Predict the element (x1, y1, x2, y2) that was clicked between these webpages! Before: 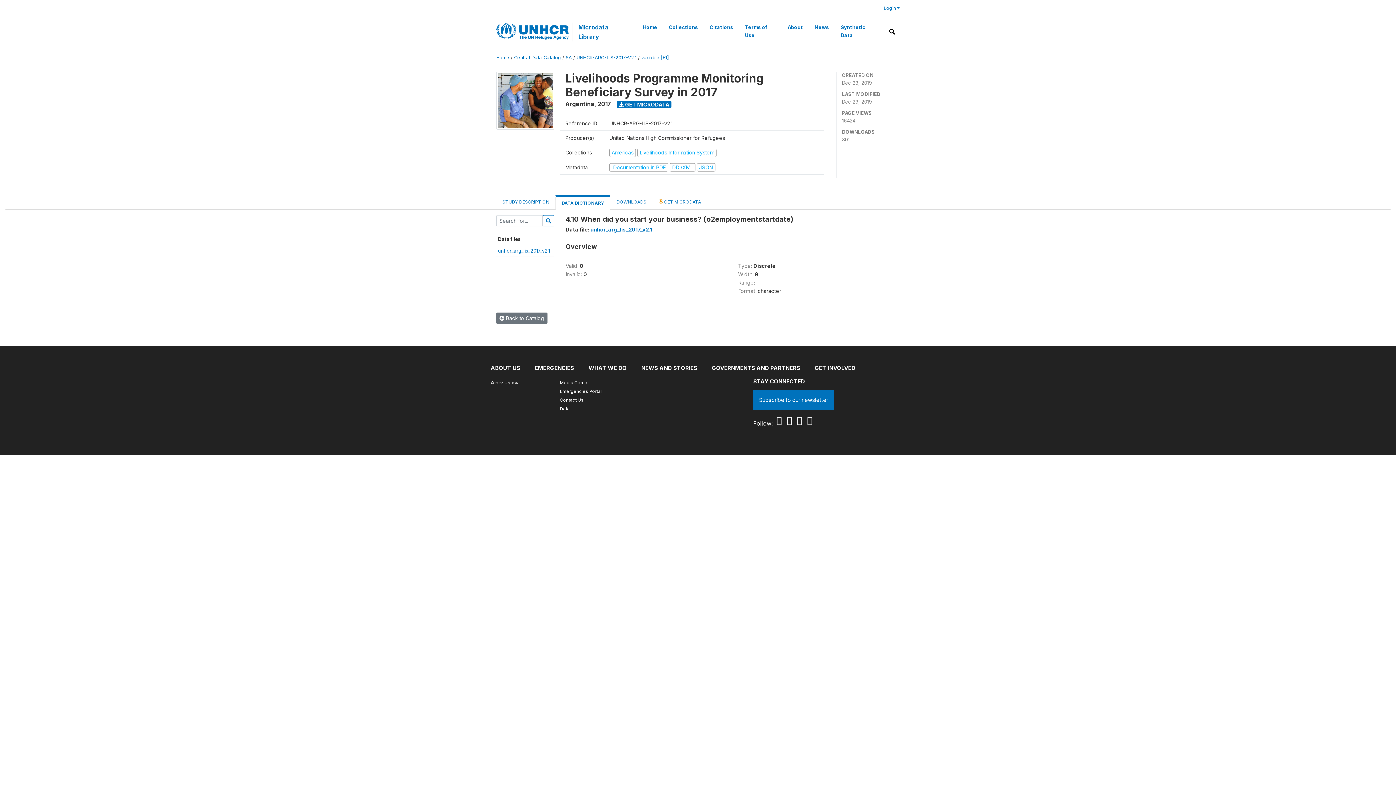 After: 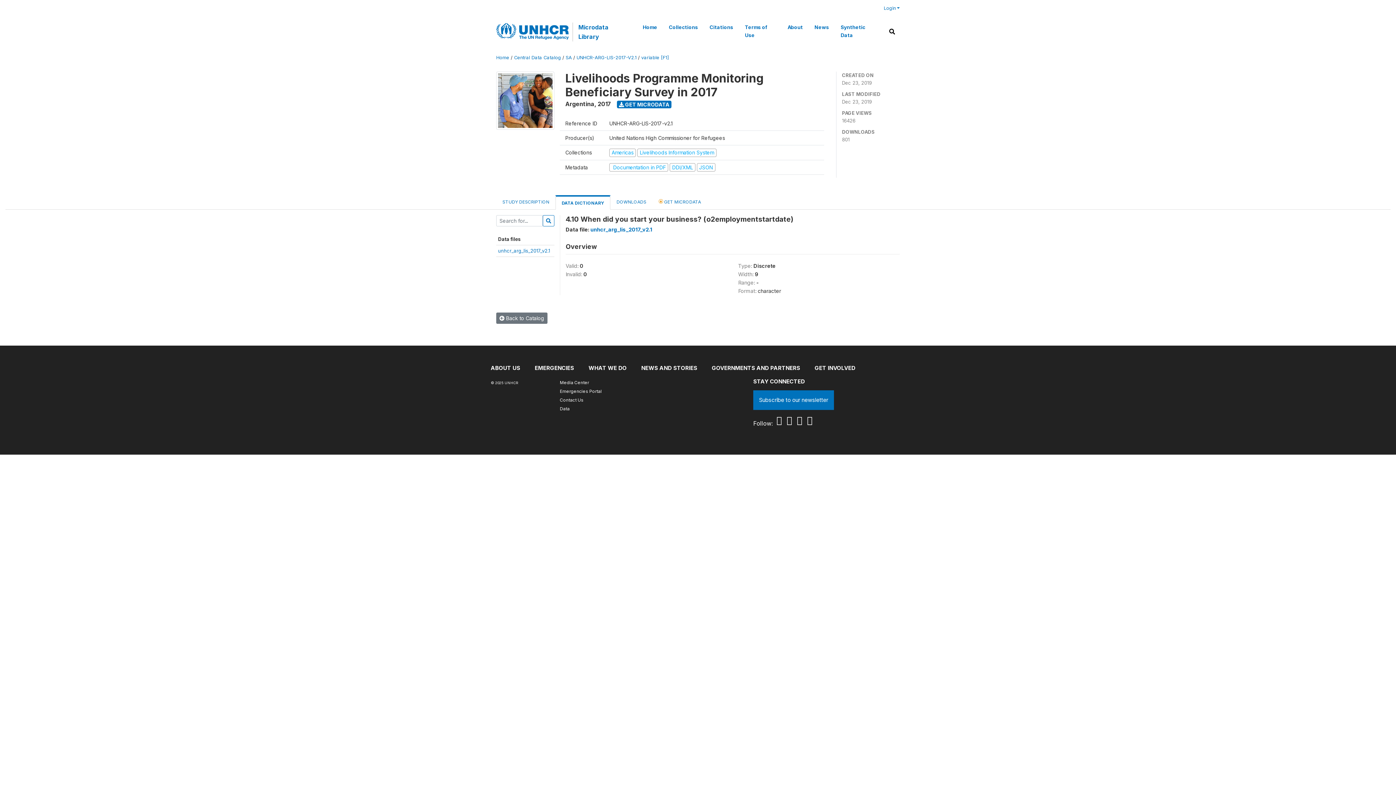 Action: bbox: (490, 380, 518, 385) label: © 2025 UNHCR